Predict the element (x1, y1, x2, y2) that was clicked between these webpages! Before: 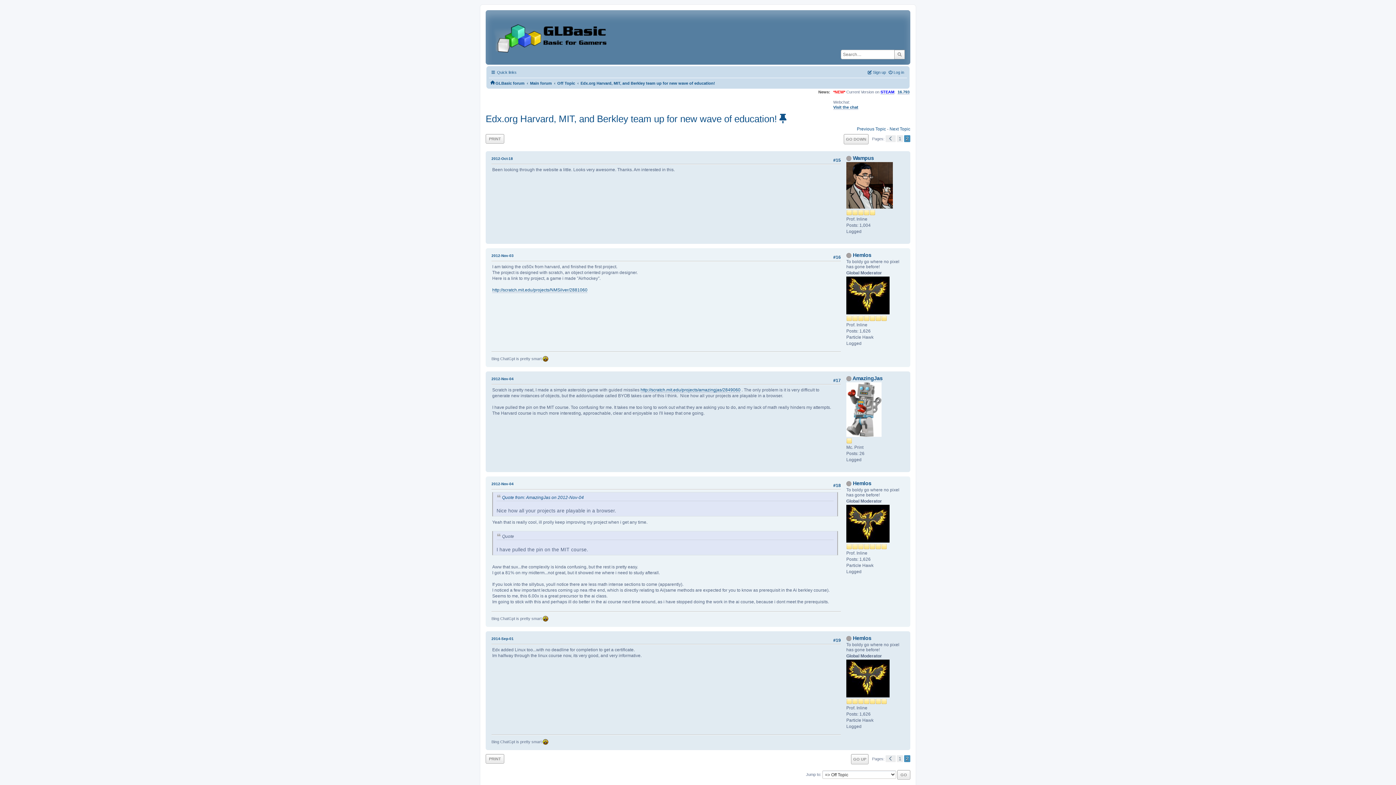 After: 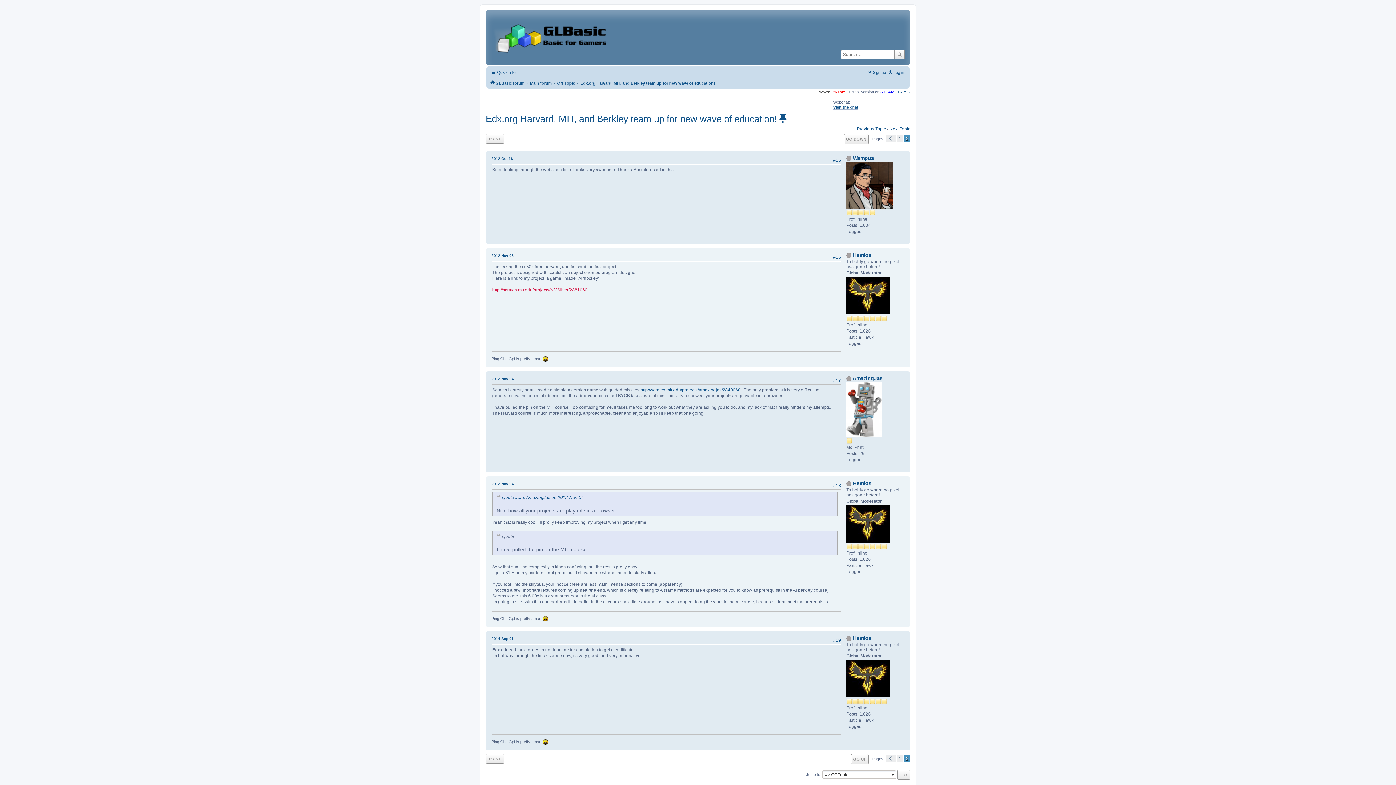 Action: label: http://scratch.mit.edu/projects/NMSilver/2881060 bbox: (492, 287, 587, 292)